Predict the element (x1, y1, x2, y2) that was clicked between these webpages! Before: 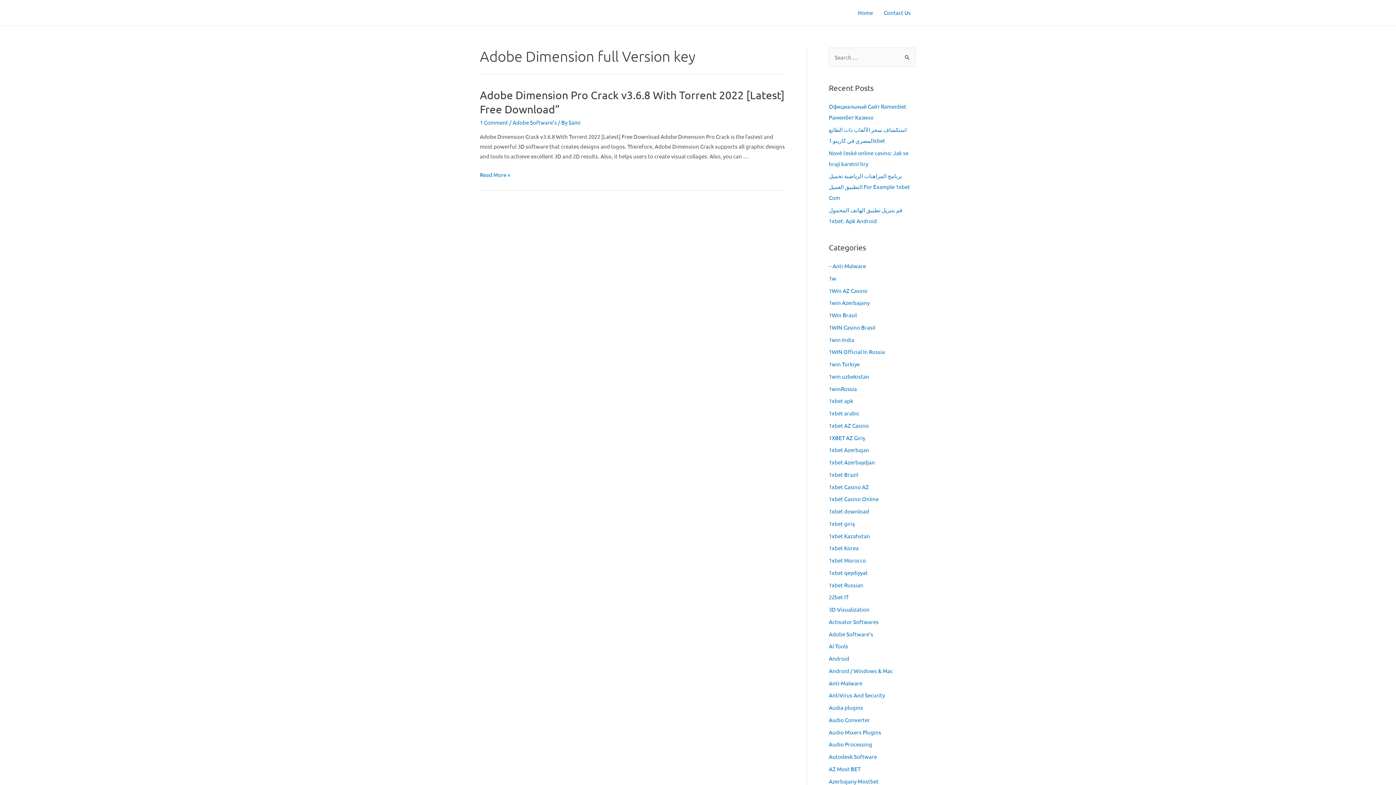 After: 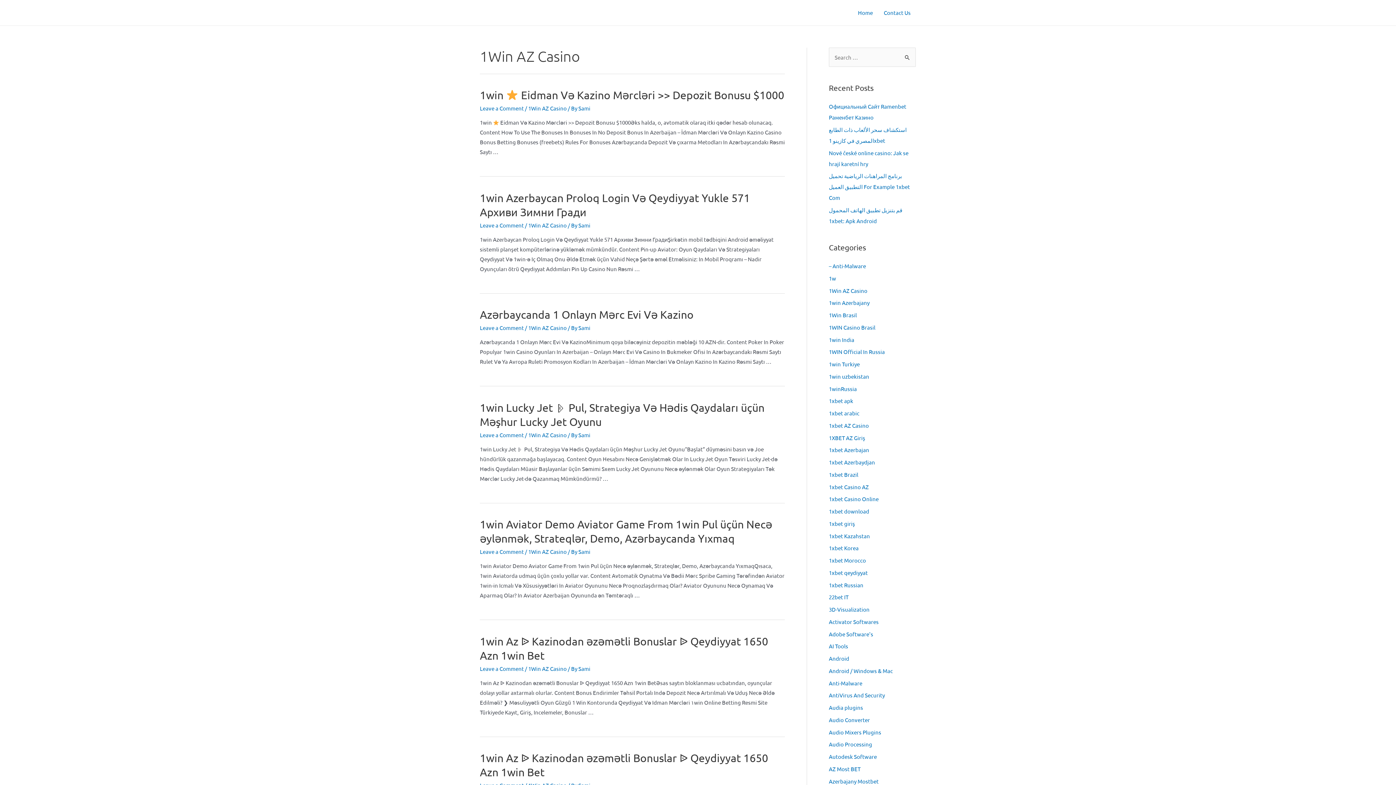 Action: label: 1Win AZ Casino bbox: (829, 287, 867, 294)